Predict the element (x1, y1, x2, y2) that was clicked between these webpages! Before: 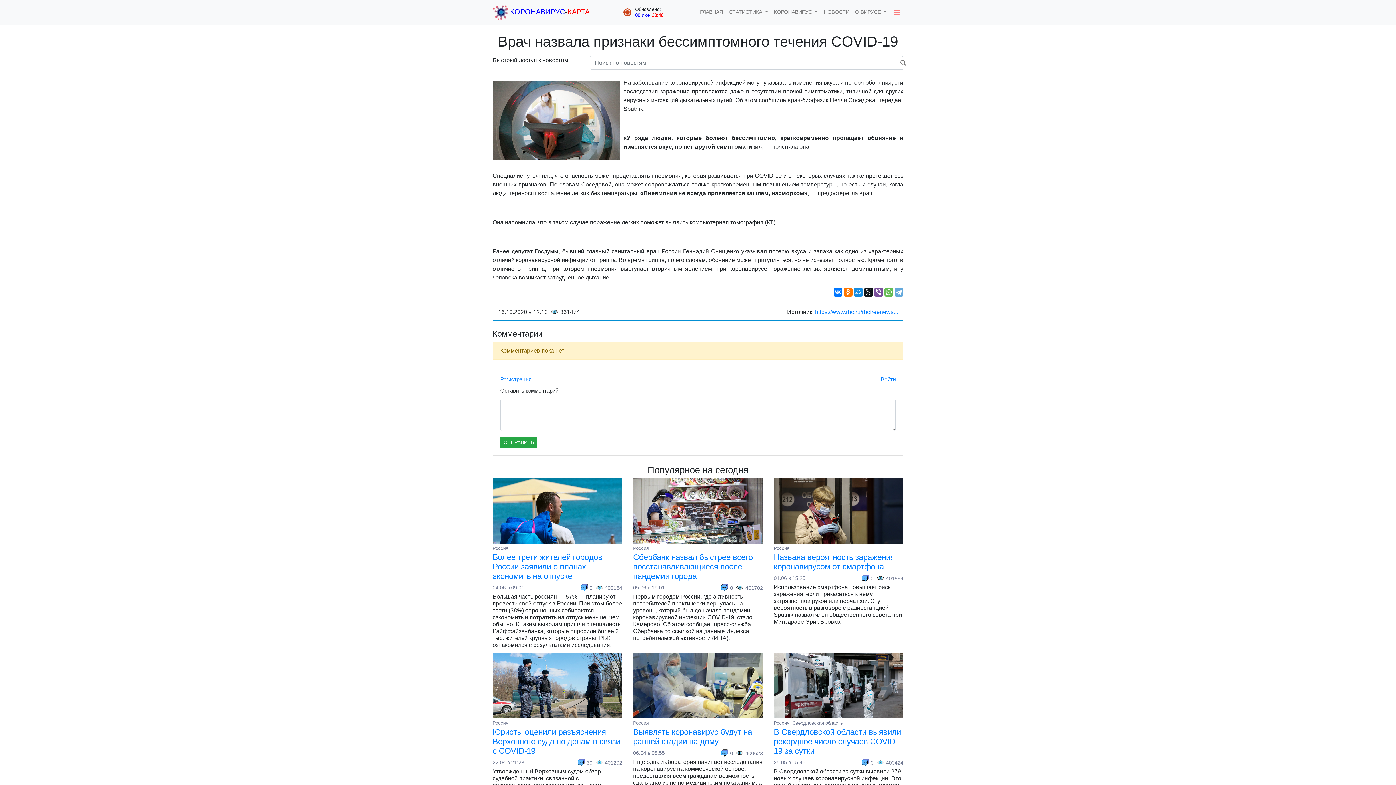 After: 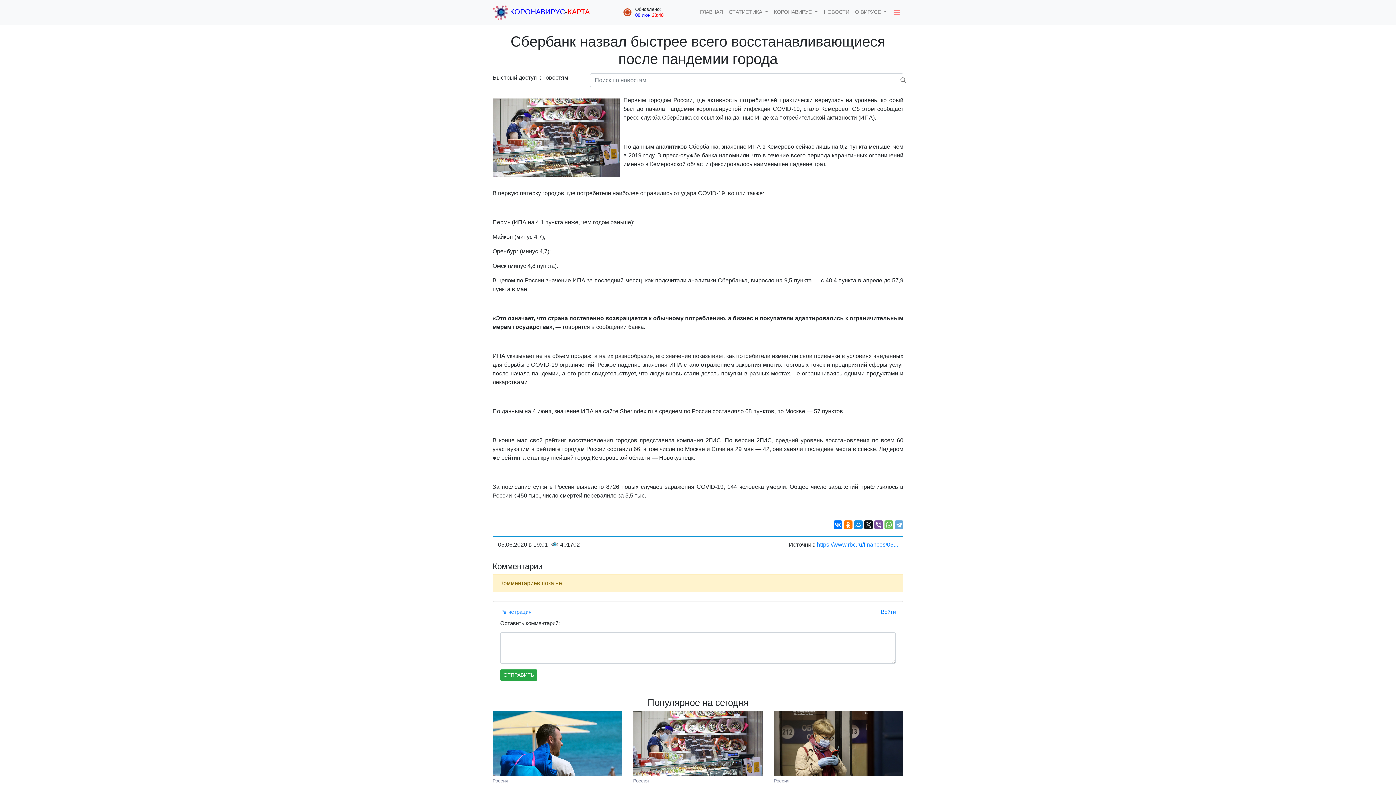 Action: label: Сбербанк назвал быстрее всего восстанавливающиеся после пандемии города bbox: (633, 553, 752, 581)